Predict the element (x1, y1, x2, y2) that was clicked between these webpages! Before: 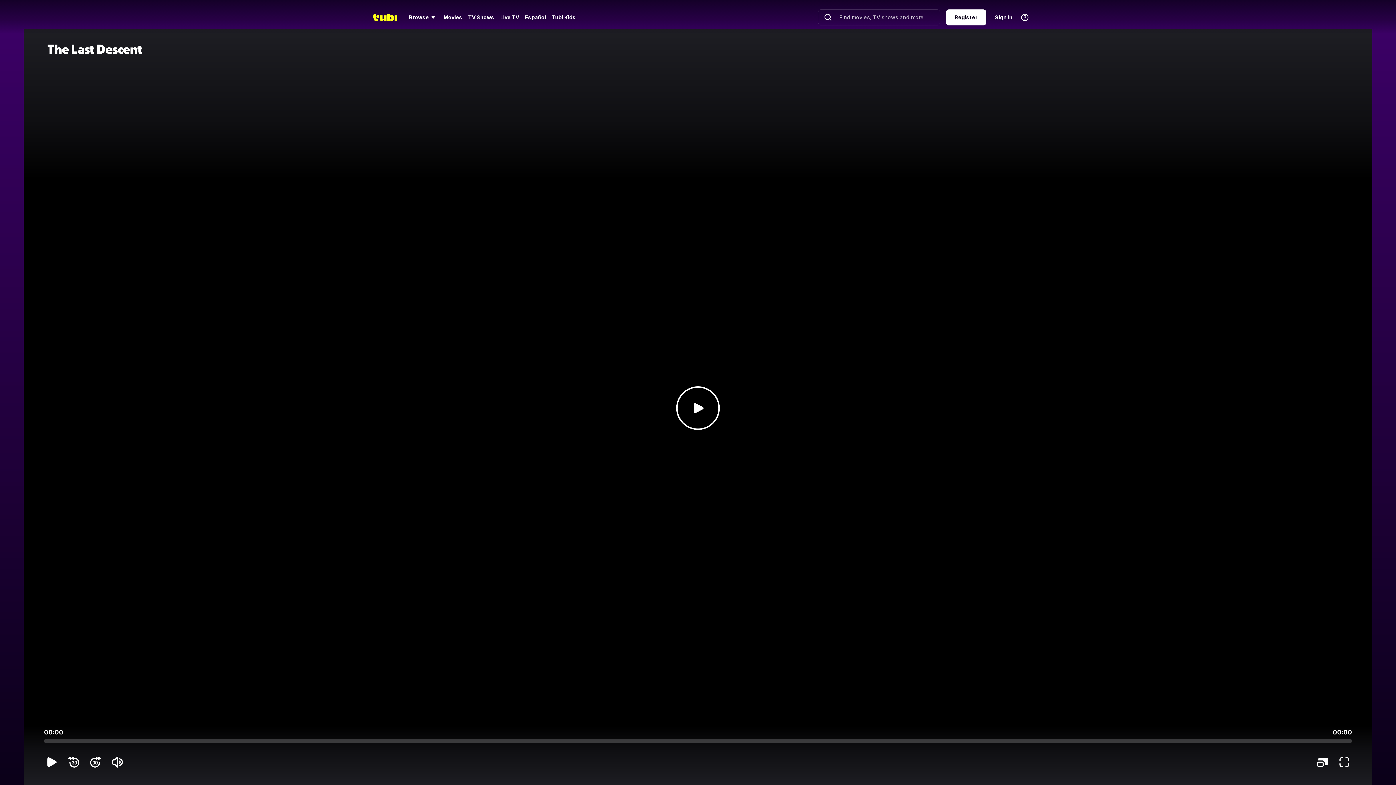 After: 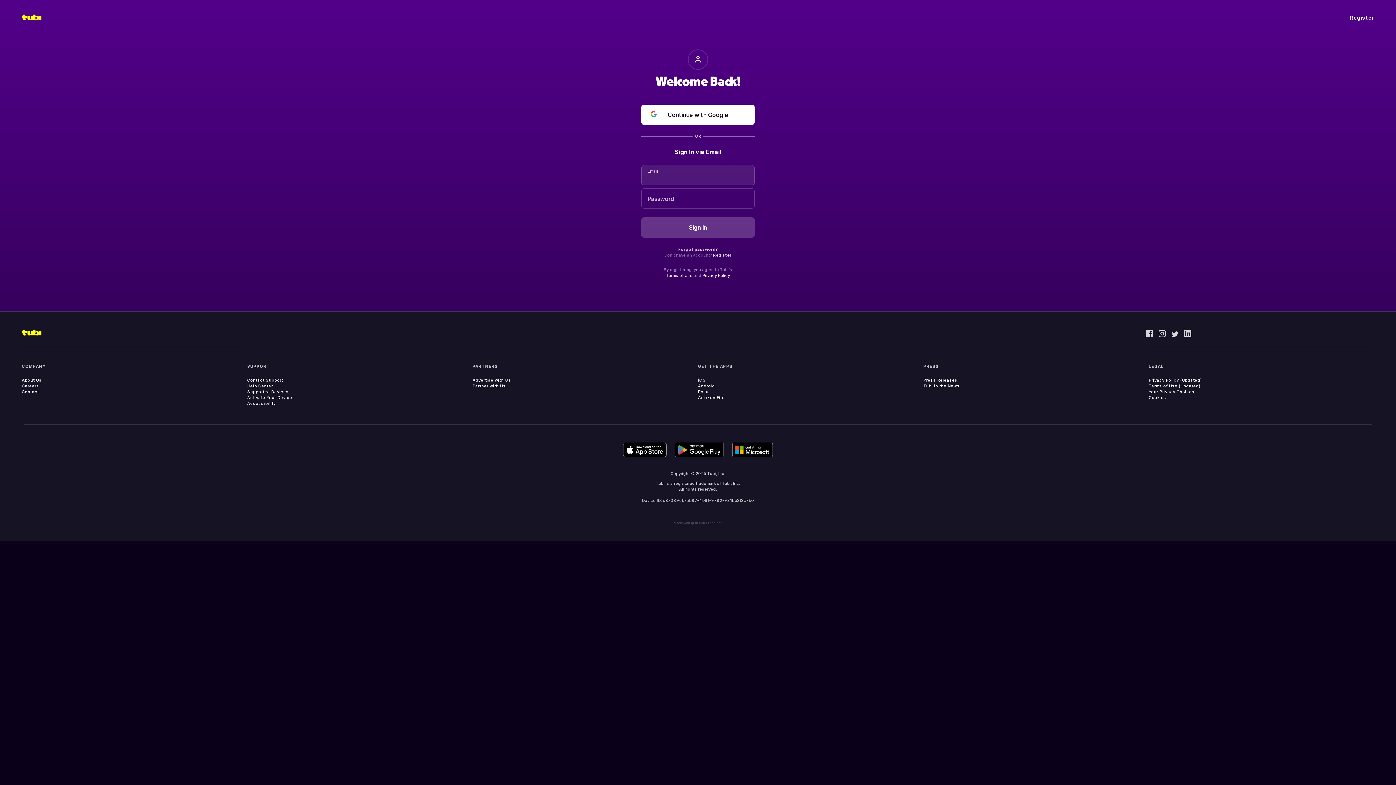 Action: label: Sign In bbox: (990, 9, 1017, 25)